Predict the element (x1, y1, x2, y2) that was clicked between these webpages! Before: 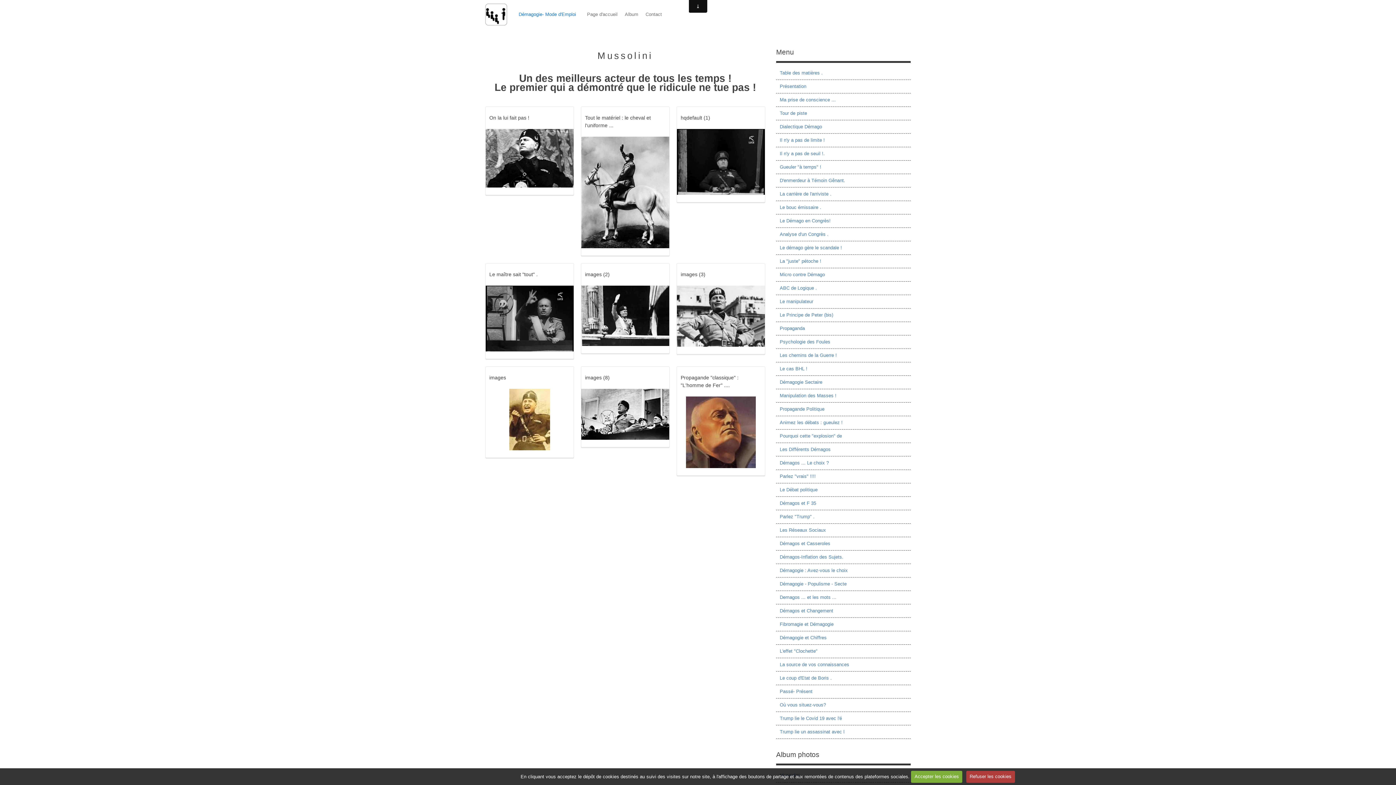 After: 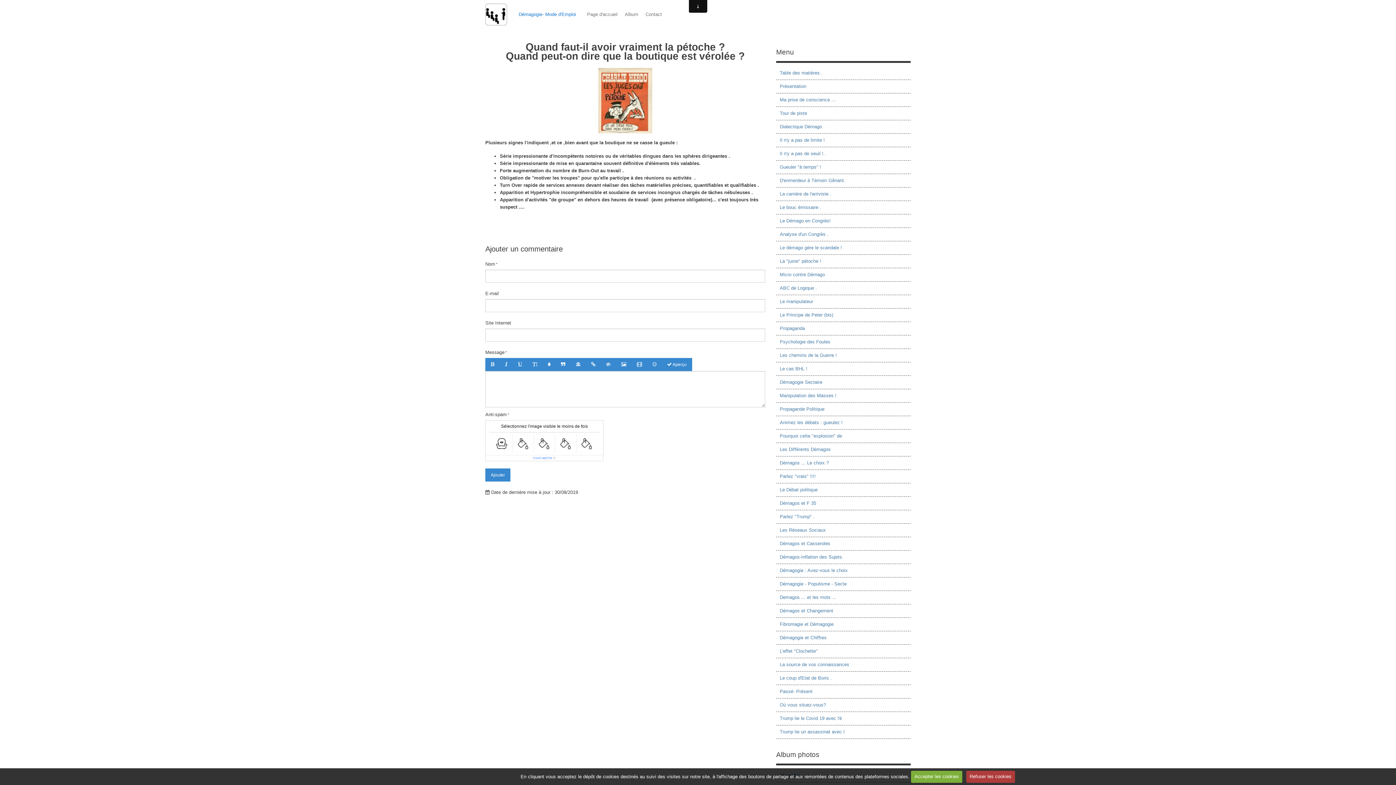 Action: bbox: (778, 256, 909, 266) label: La "juste" pétoche !